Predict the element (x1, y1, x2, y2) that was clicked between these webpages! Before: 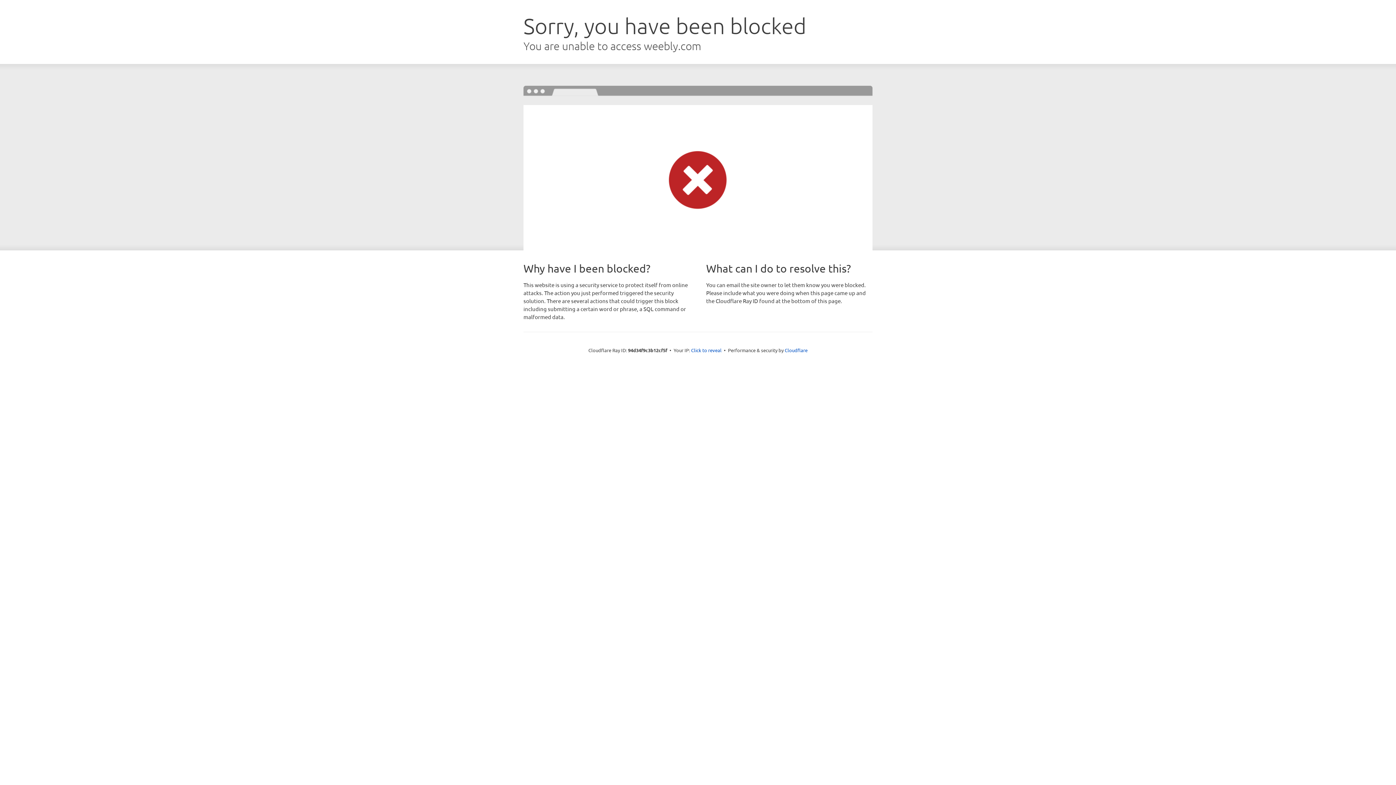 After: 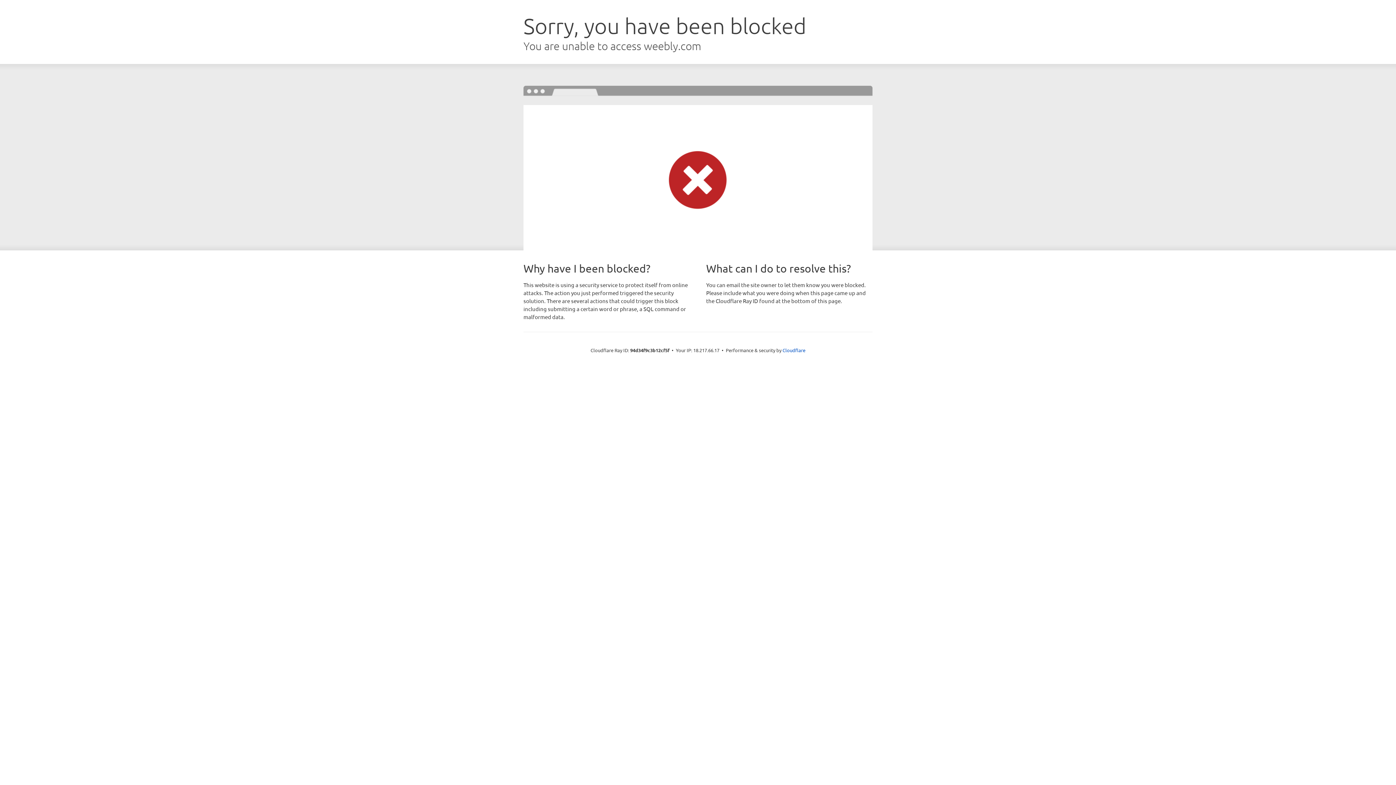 Action: bbox: (691, 346, 721, 353) label: Click to reveal